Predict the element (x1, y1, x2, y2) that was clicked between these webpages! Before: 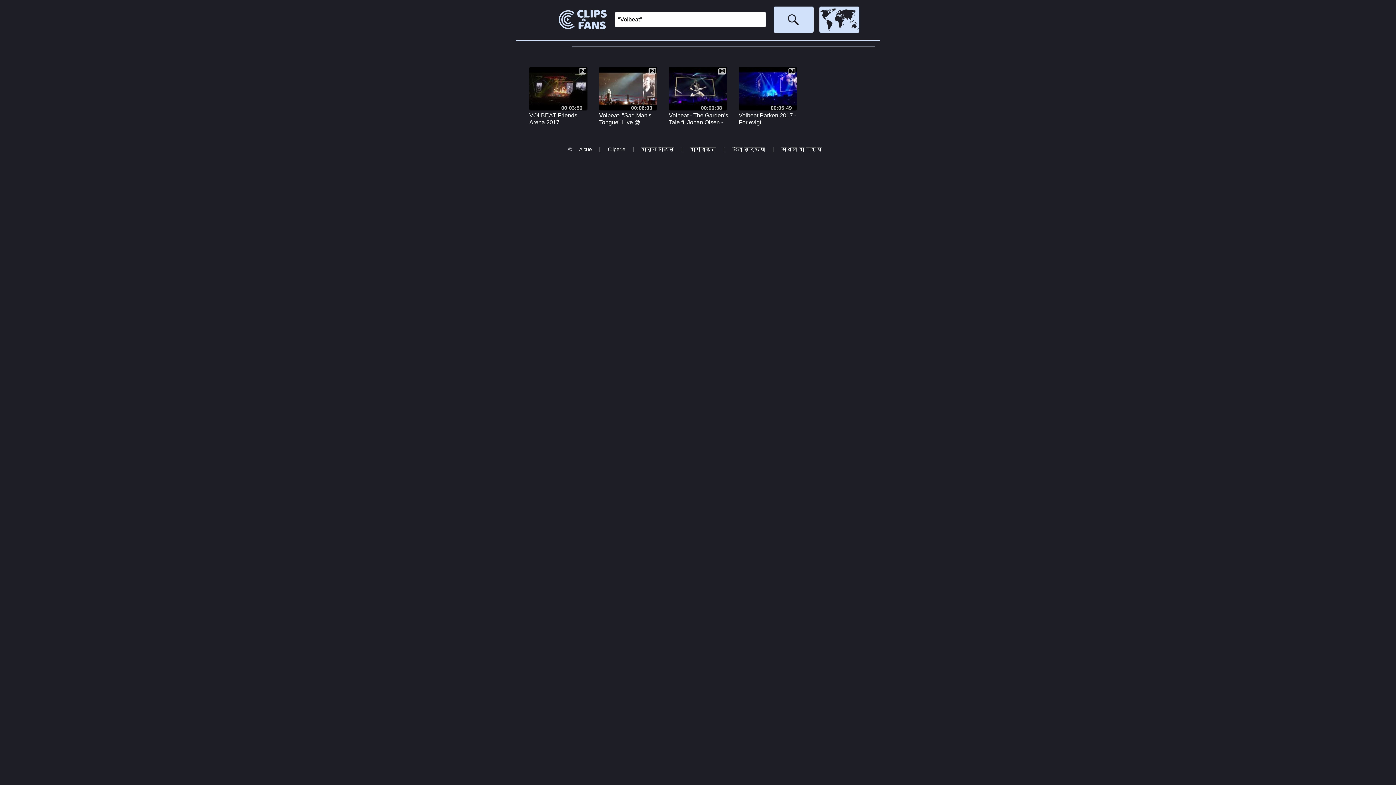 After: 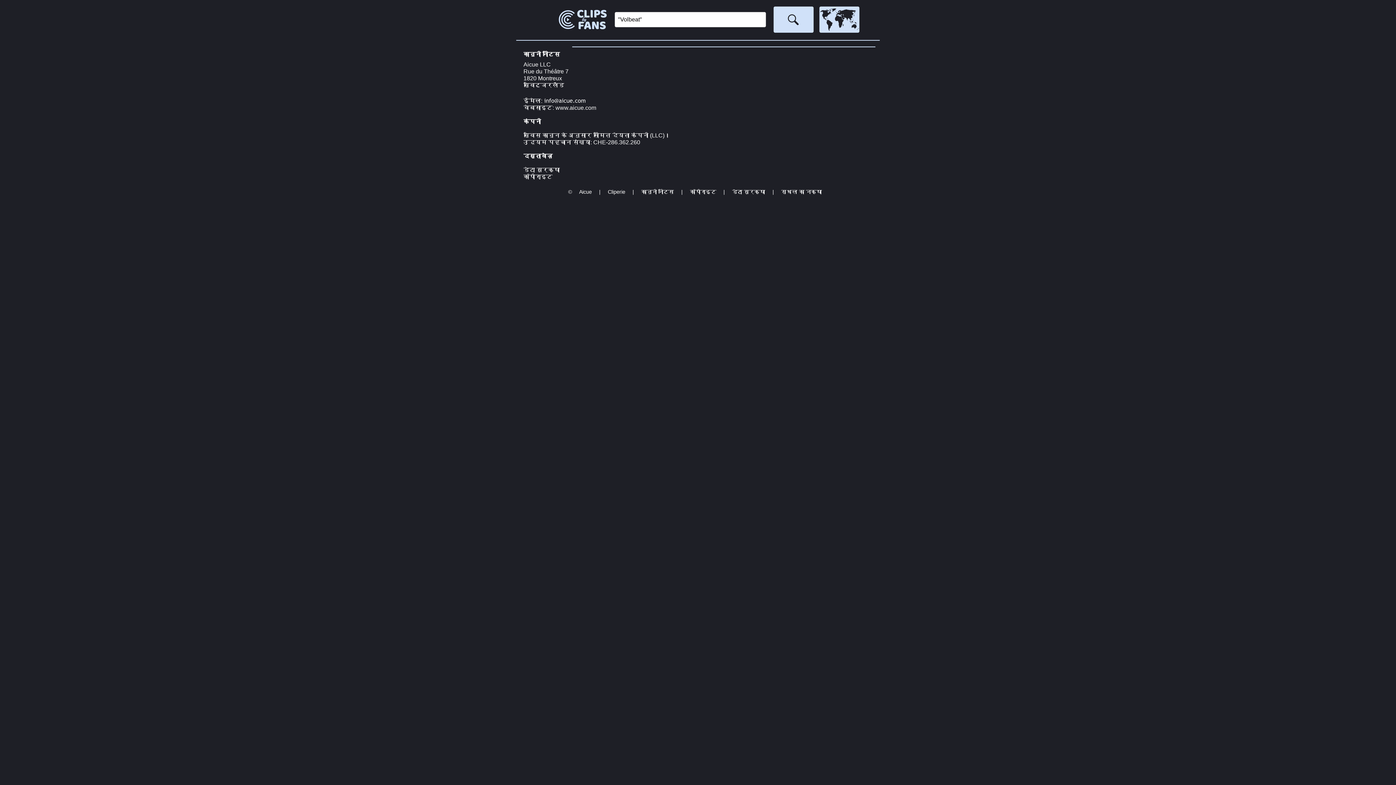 Action: label: कानूनी नोटिस bbox: (638, 146, 677, 152)